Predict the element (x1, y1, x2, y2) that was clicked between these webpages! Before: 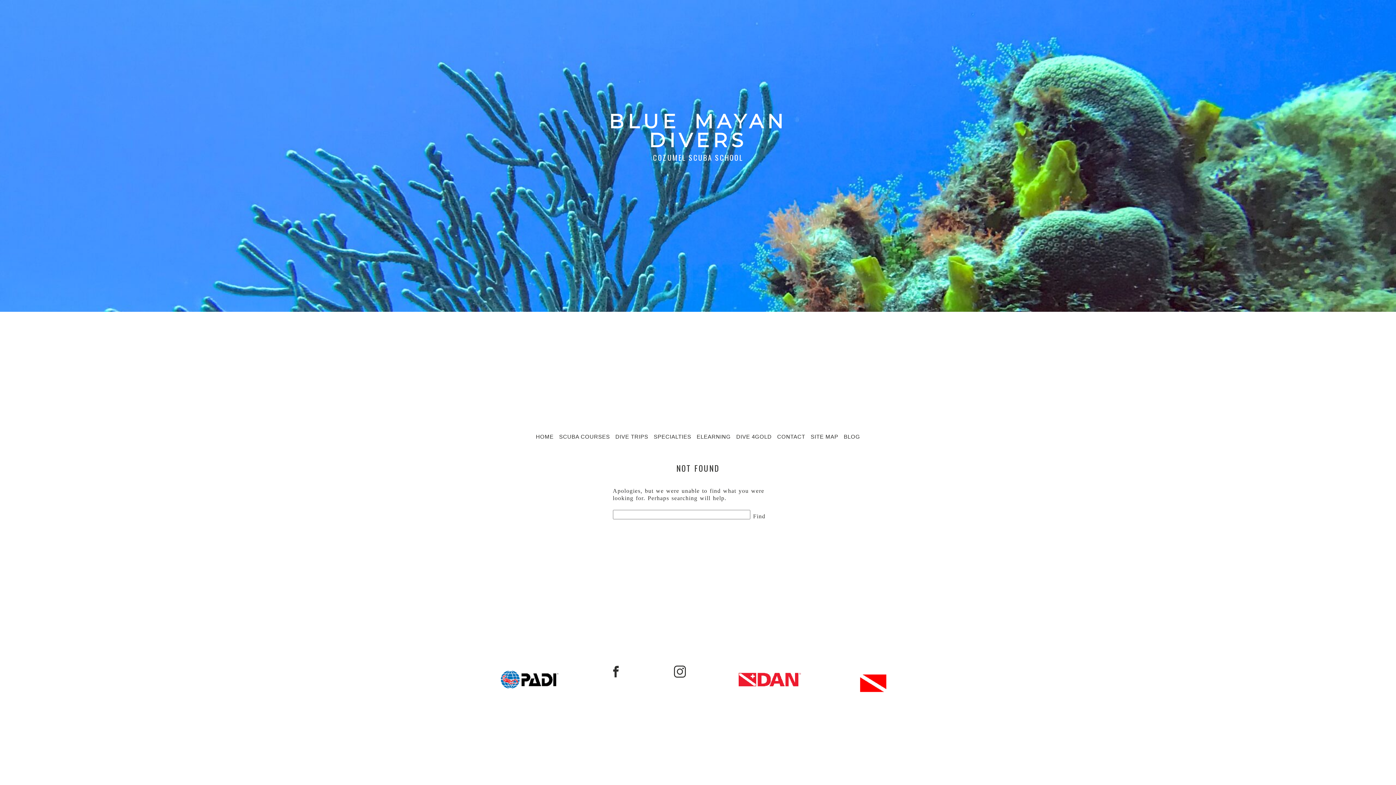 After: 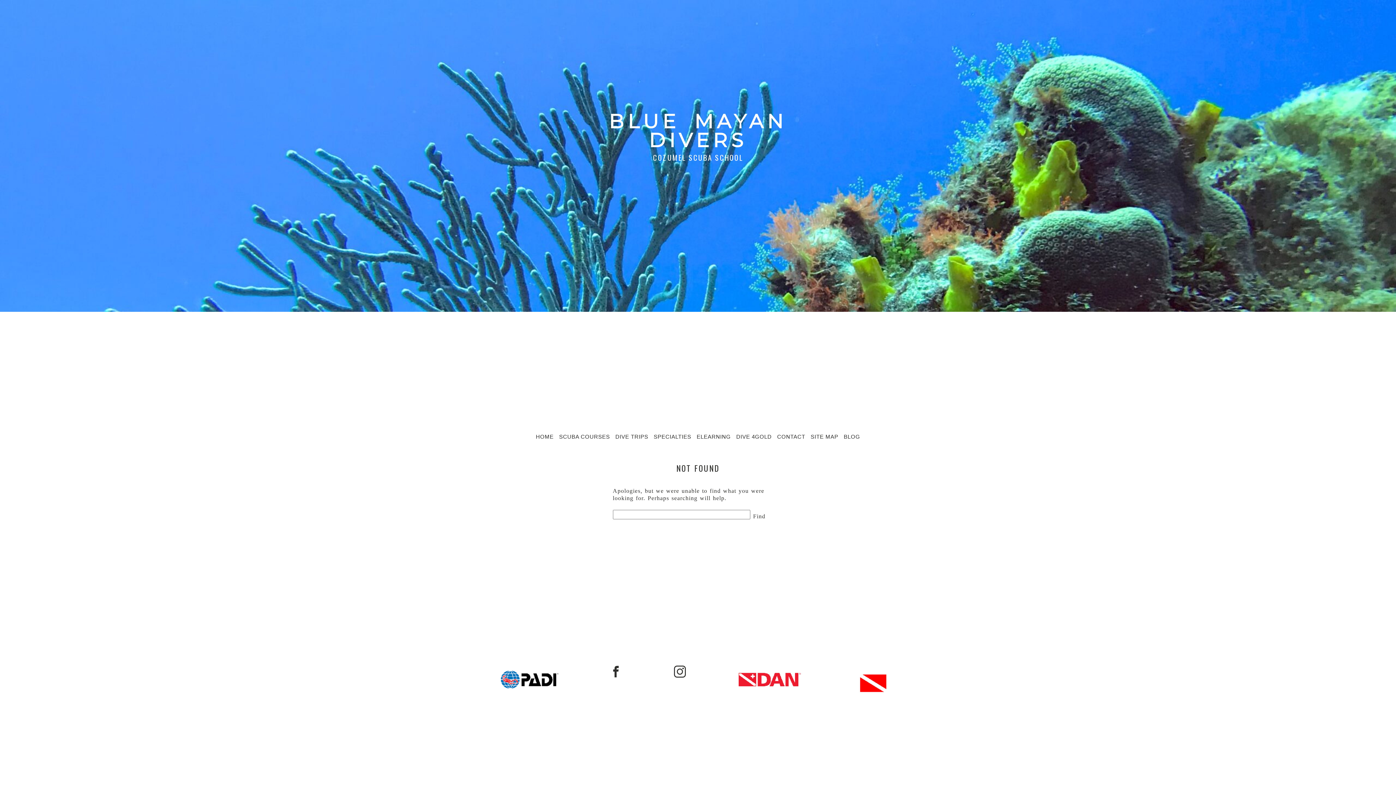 Action: bbox: (496, 661, 562, 698)